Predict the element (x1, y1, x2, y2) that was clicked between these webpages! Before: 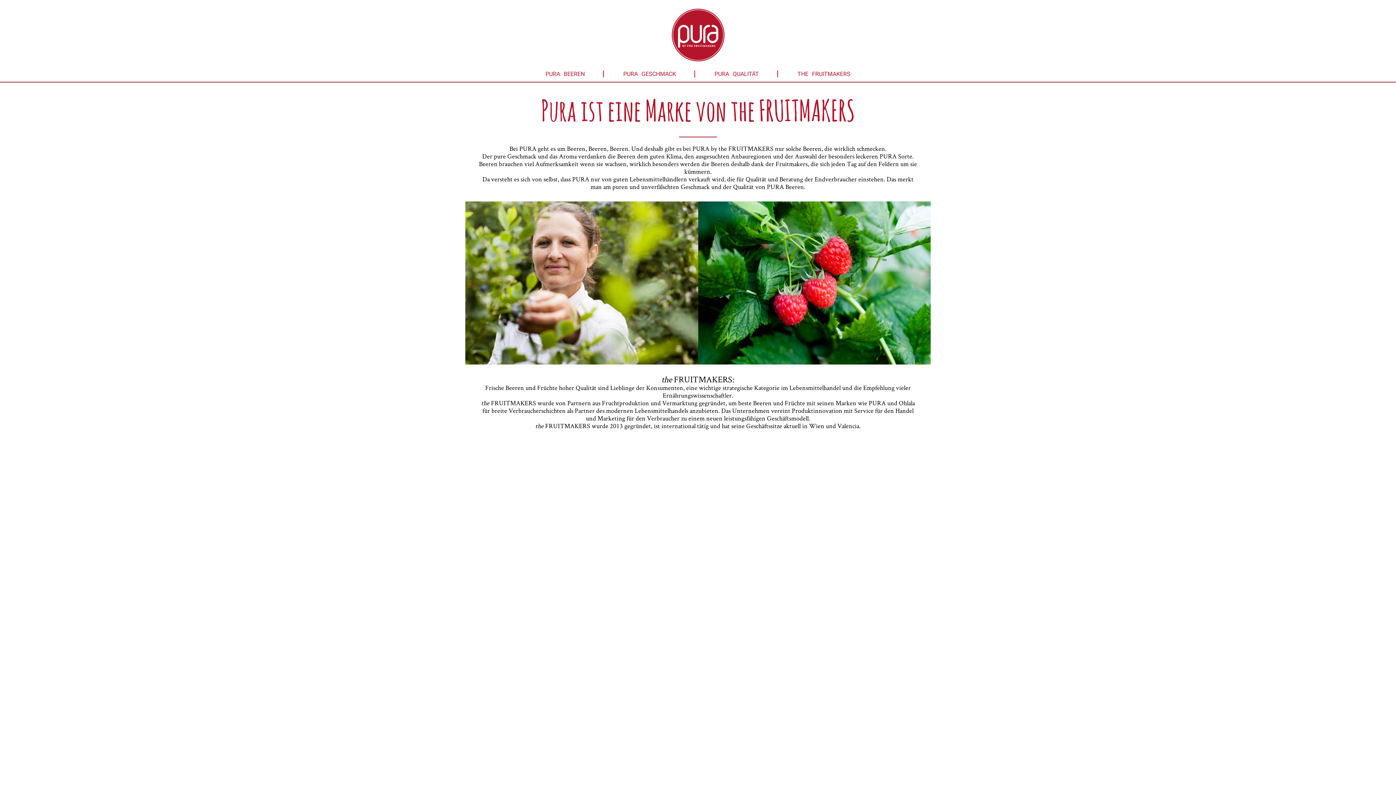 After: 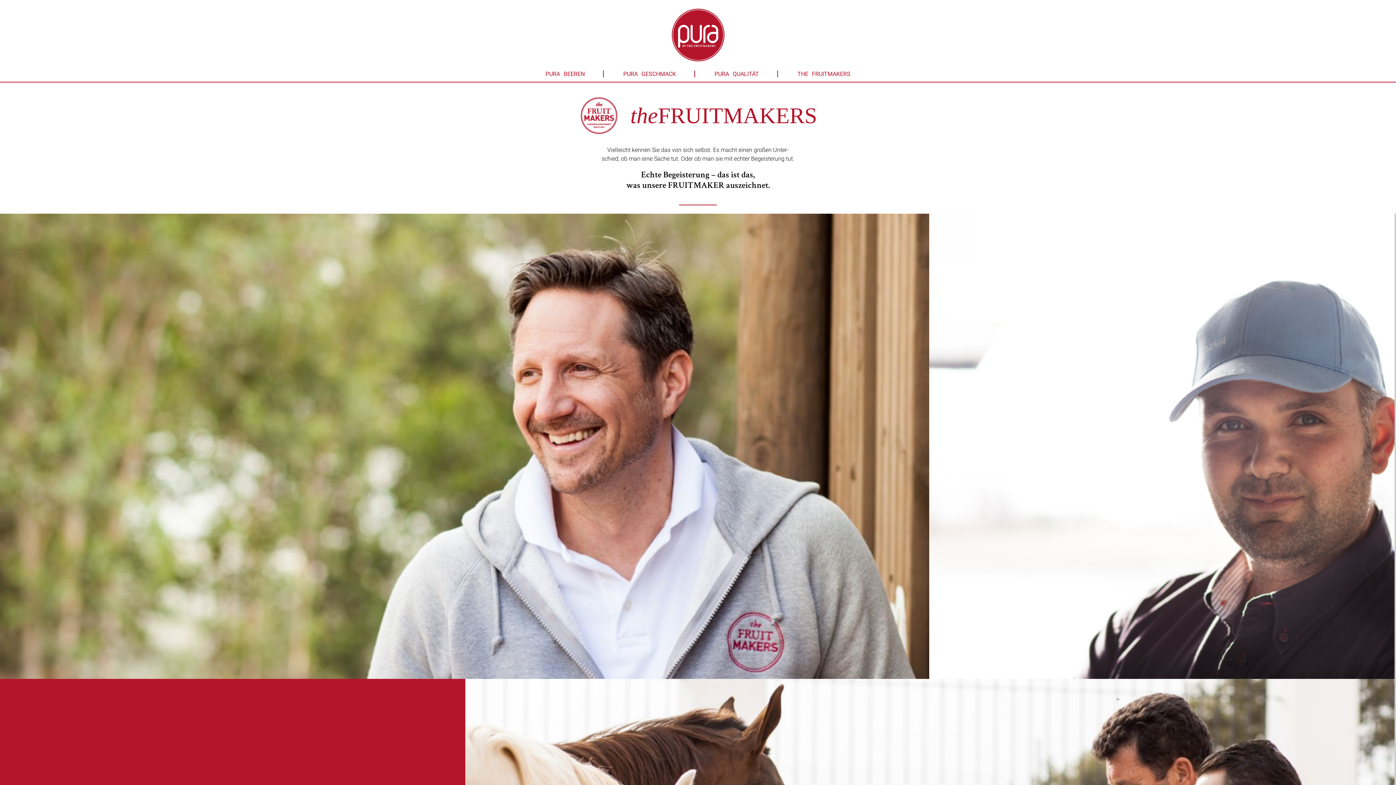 Action: label: THE FRUITMAKERS bbox: (779, 70, 868, 77)